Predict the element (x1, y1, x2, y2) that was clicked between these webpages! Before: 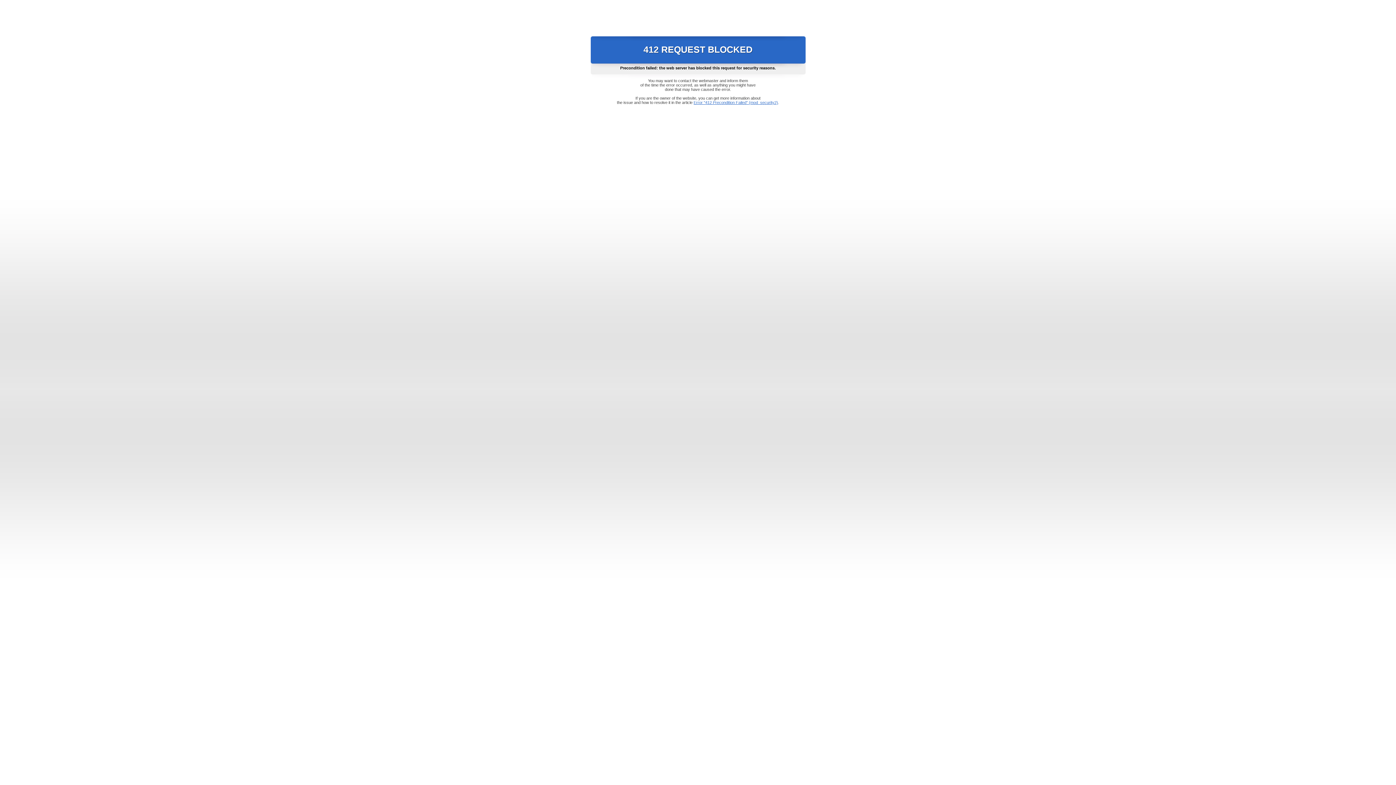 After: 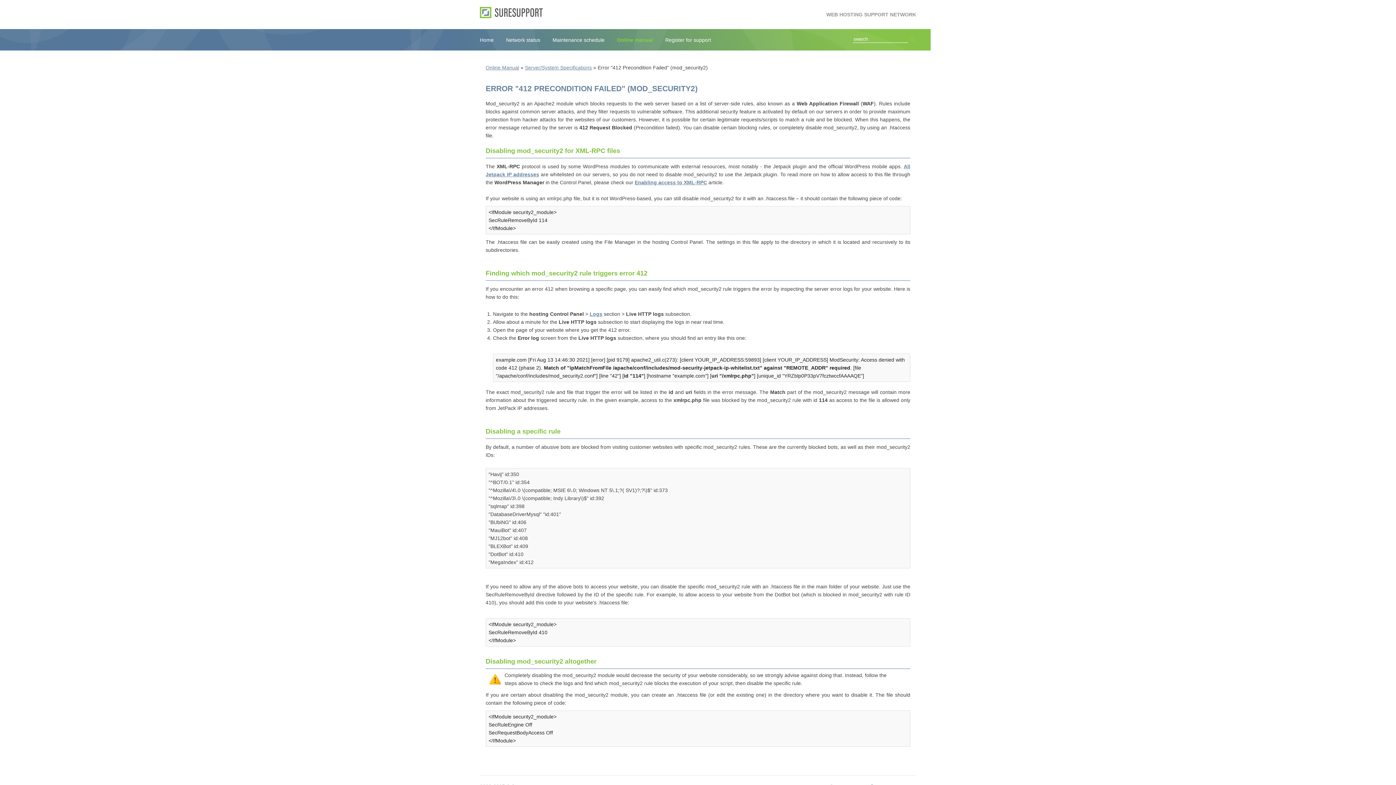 Action: label: Error "412 Precondition Failed" (mod_security2) bbox: (693, 100, 778, 104)